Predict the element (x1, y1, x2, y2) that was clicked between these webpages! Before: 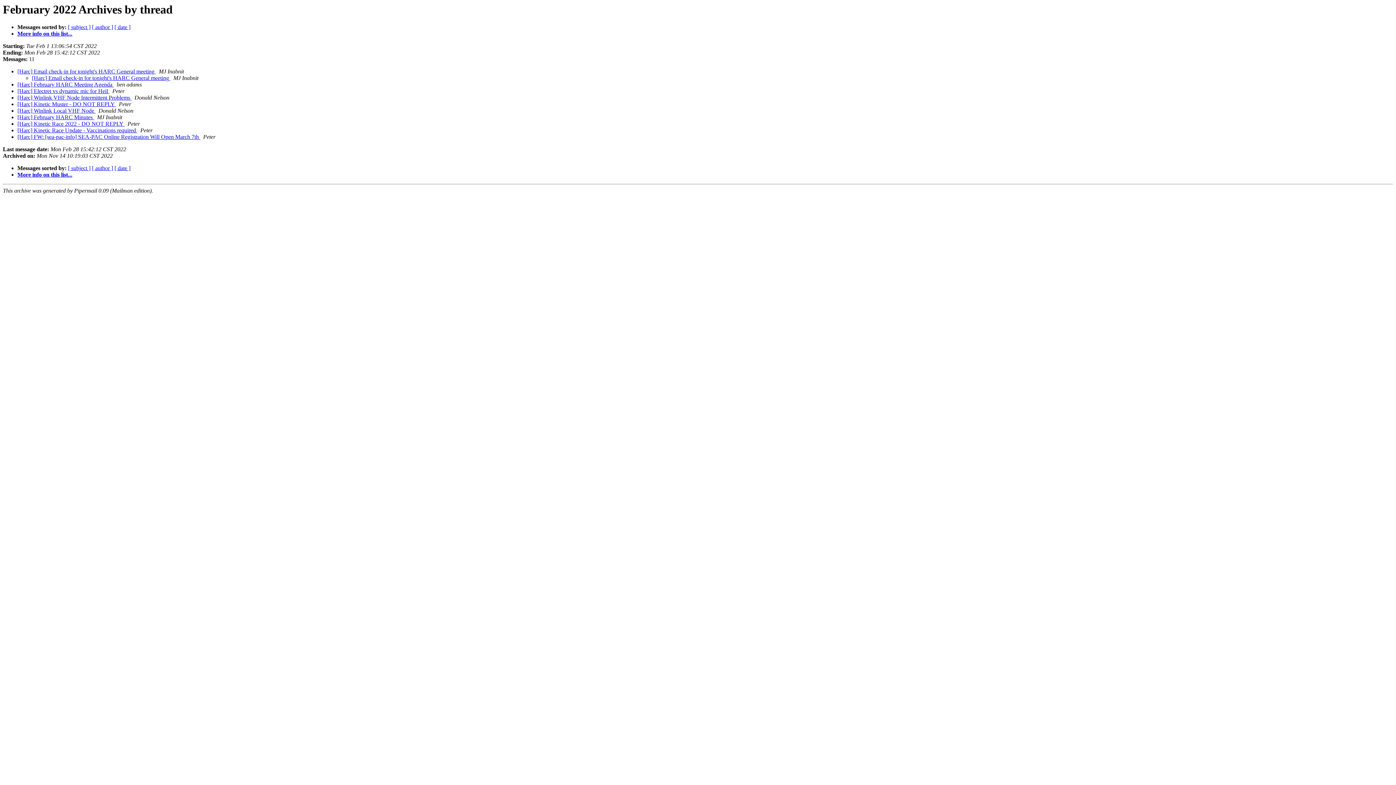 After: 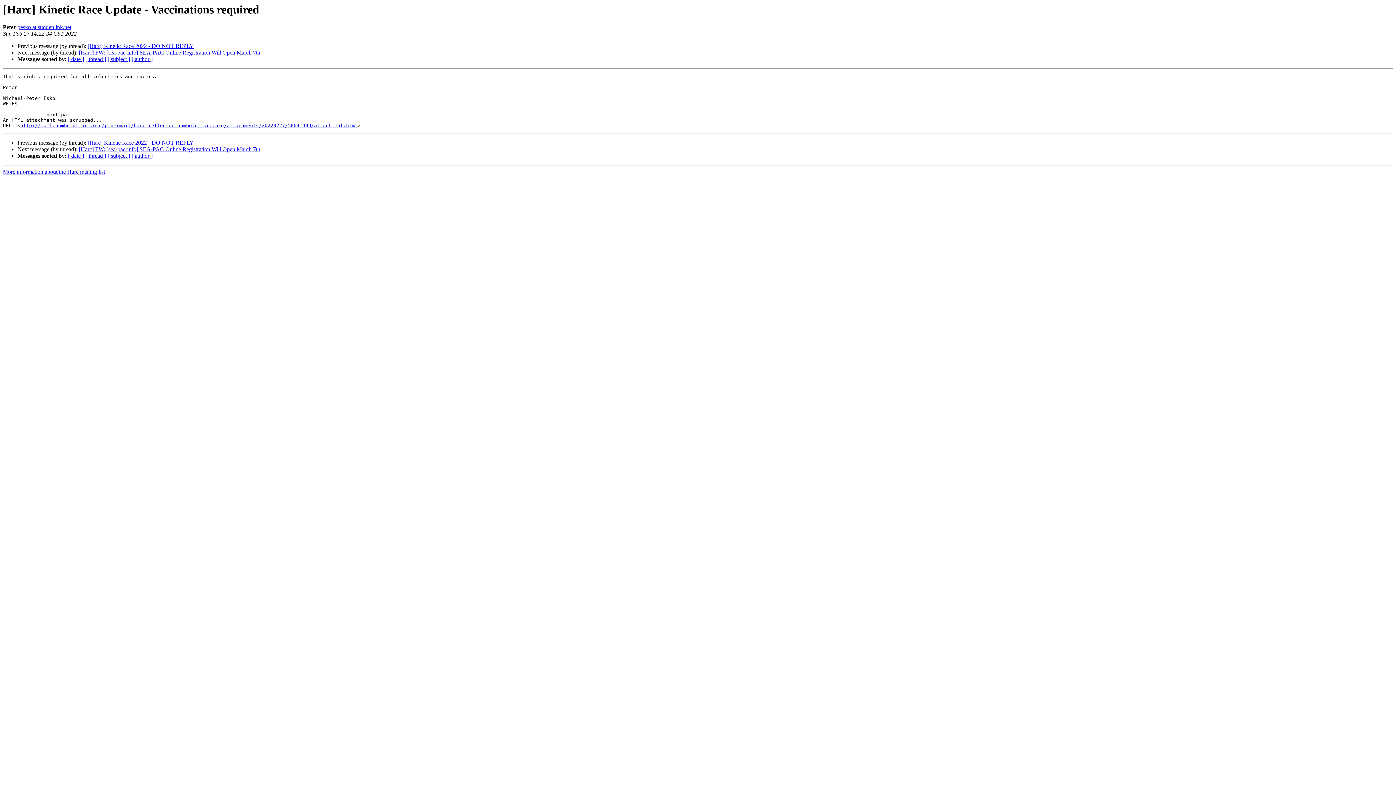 Action: label: [Harc] Kinetic Race Update - Vaccinations required  bbox: (17, 127, 137, 133)